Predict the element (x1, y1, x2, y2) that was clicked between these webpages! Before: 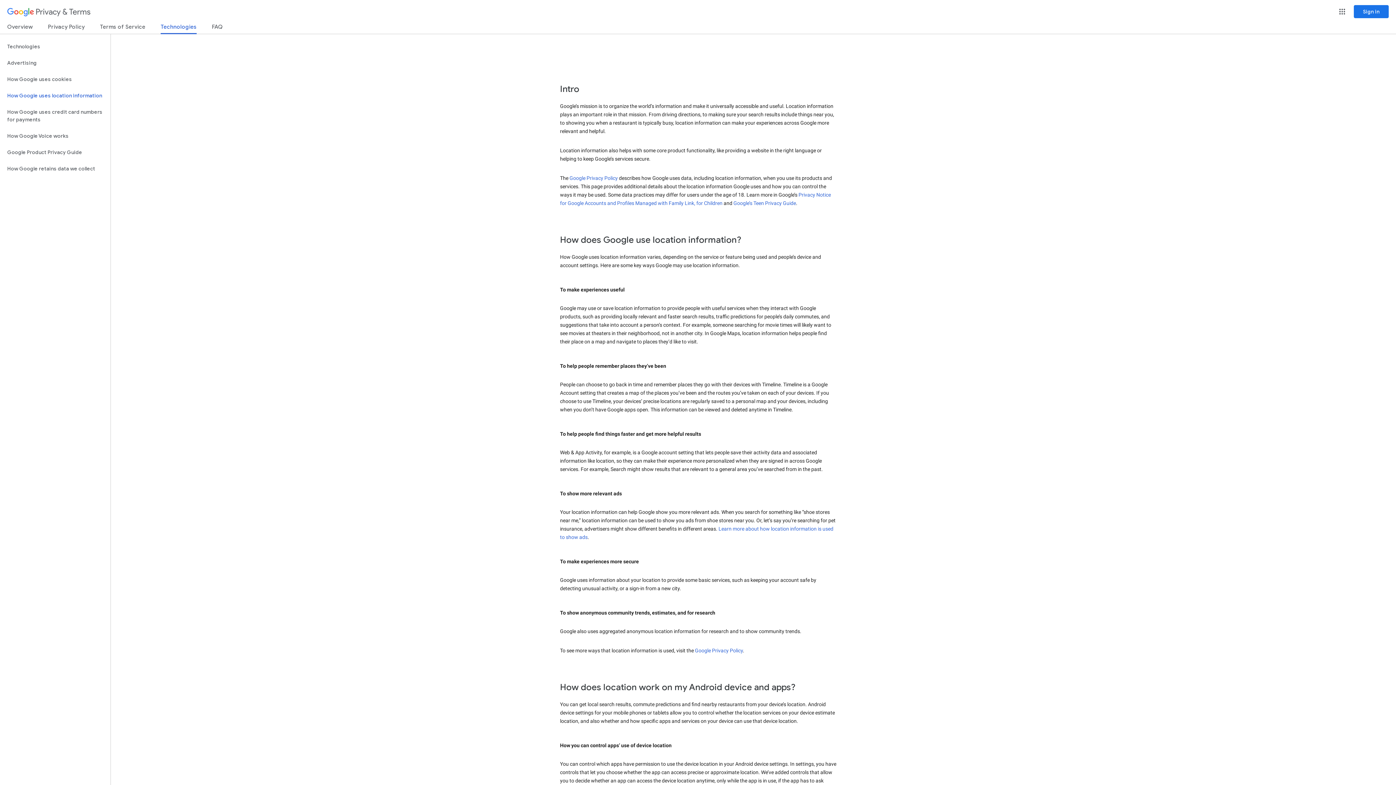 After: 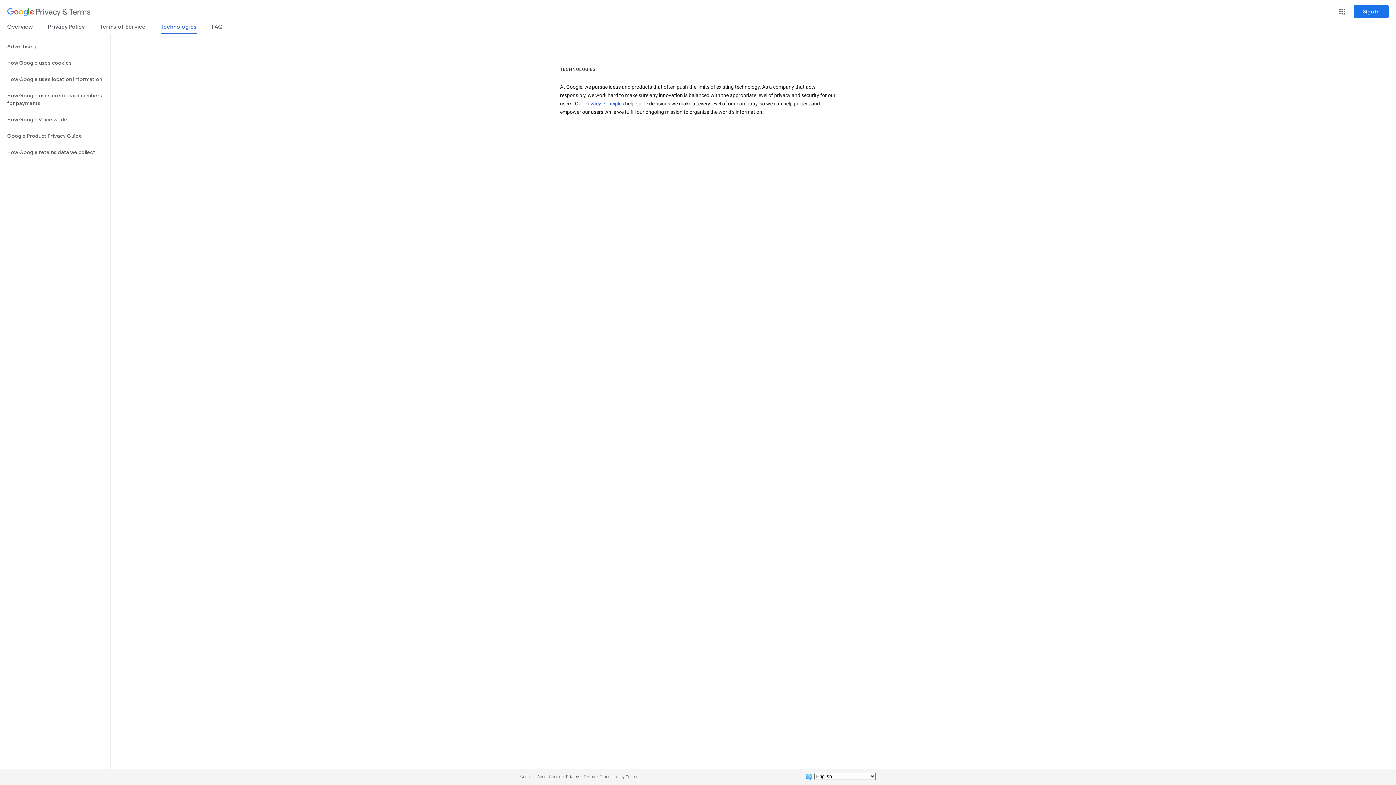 Action: label: Technologies bbox: (160, 23, 196, 34)